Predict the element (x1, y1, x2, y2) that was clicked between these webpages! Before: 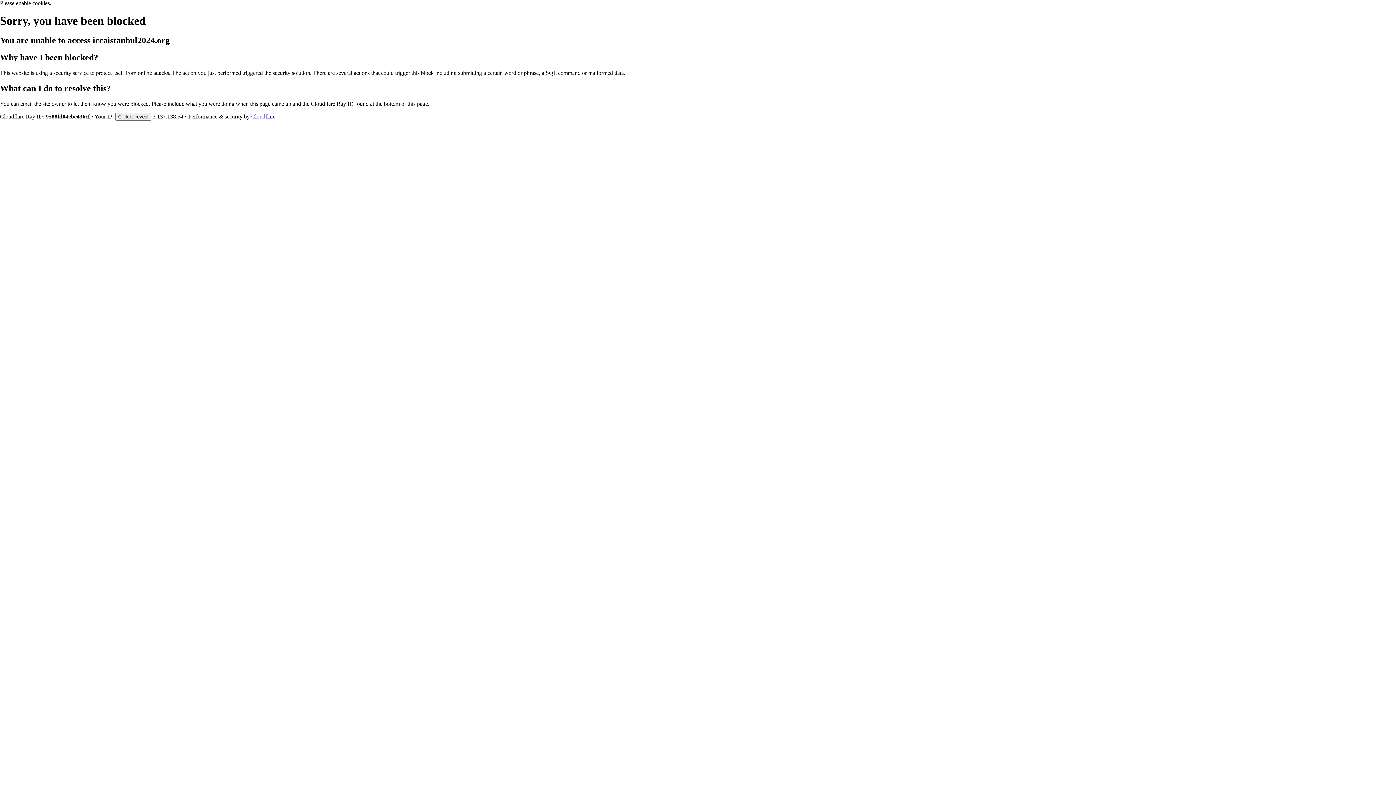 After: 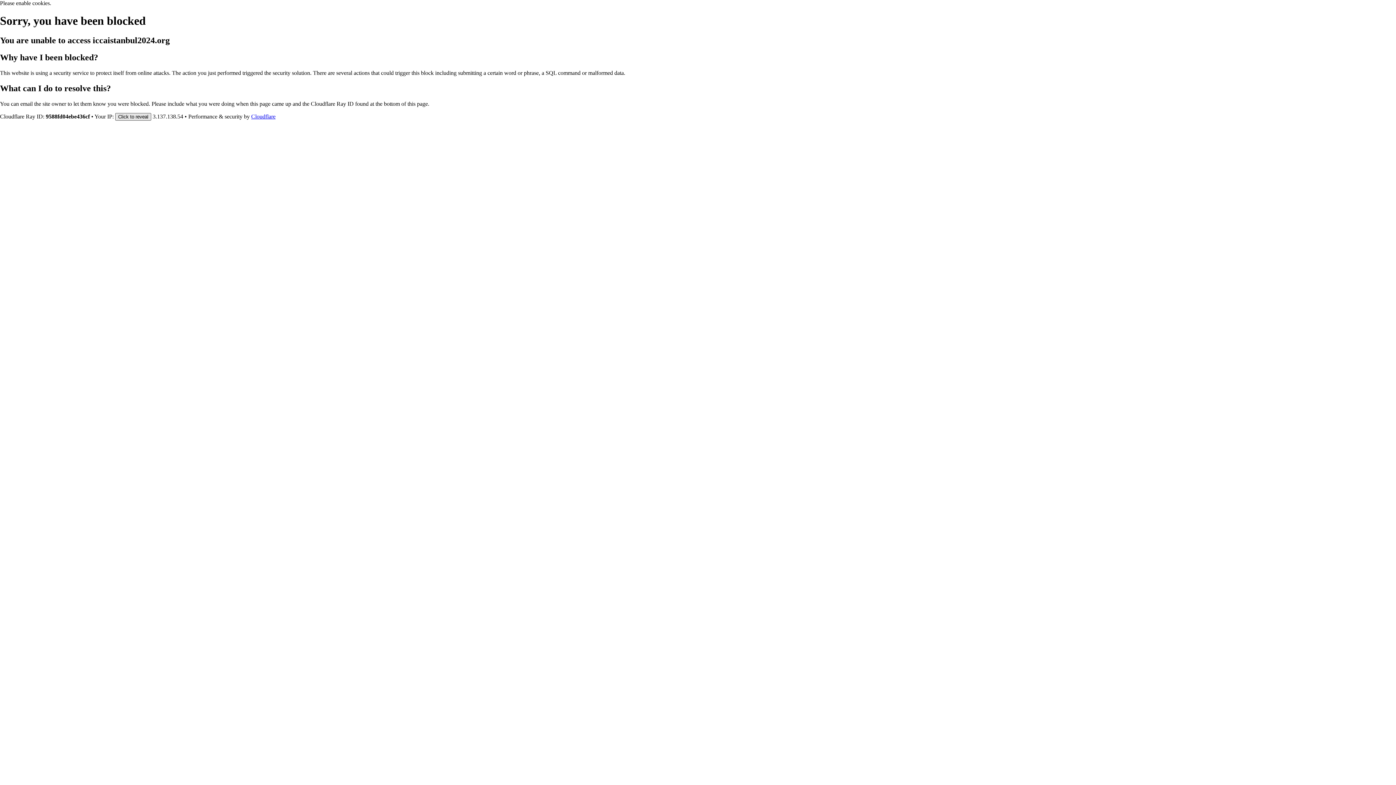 Action: label: Click to reveal bbox: (115, 112, 151, 120)